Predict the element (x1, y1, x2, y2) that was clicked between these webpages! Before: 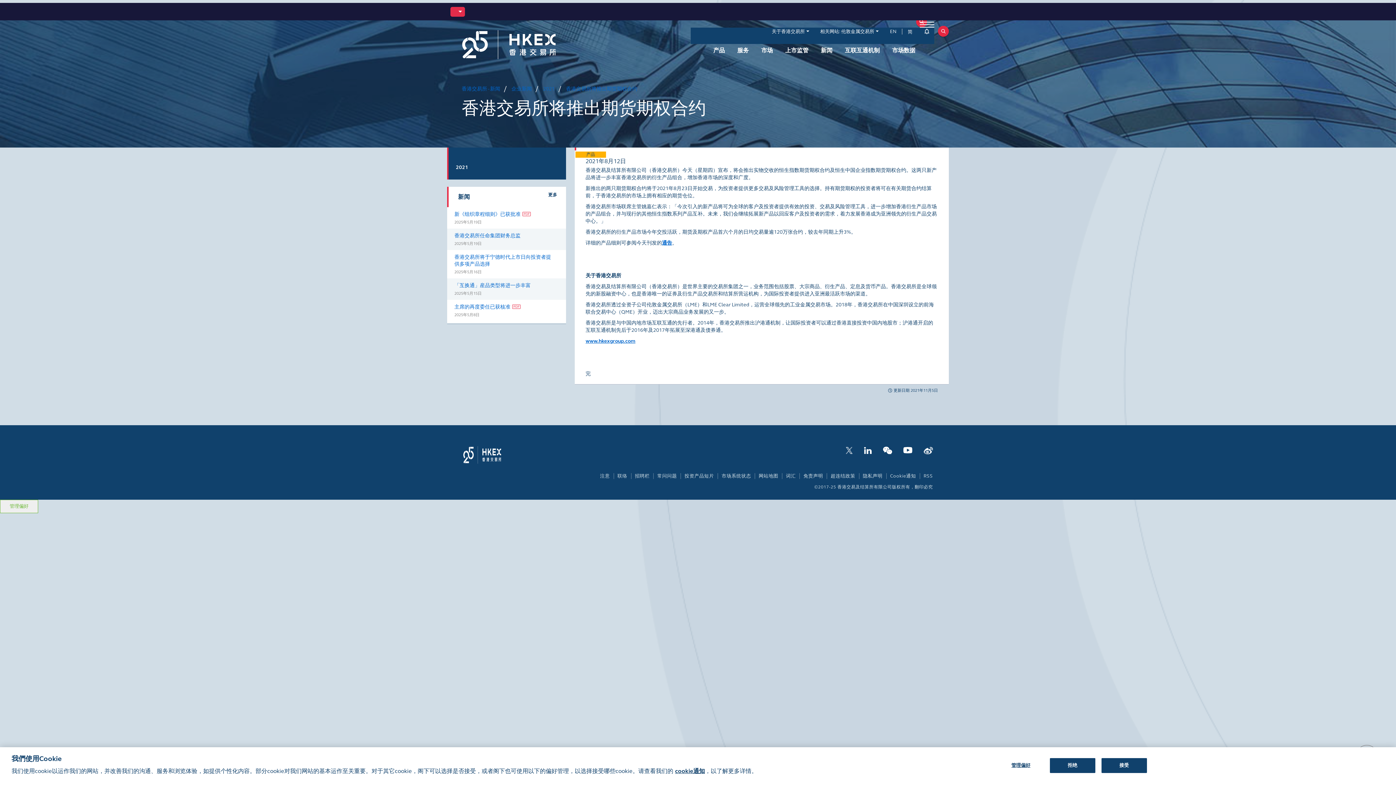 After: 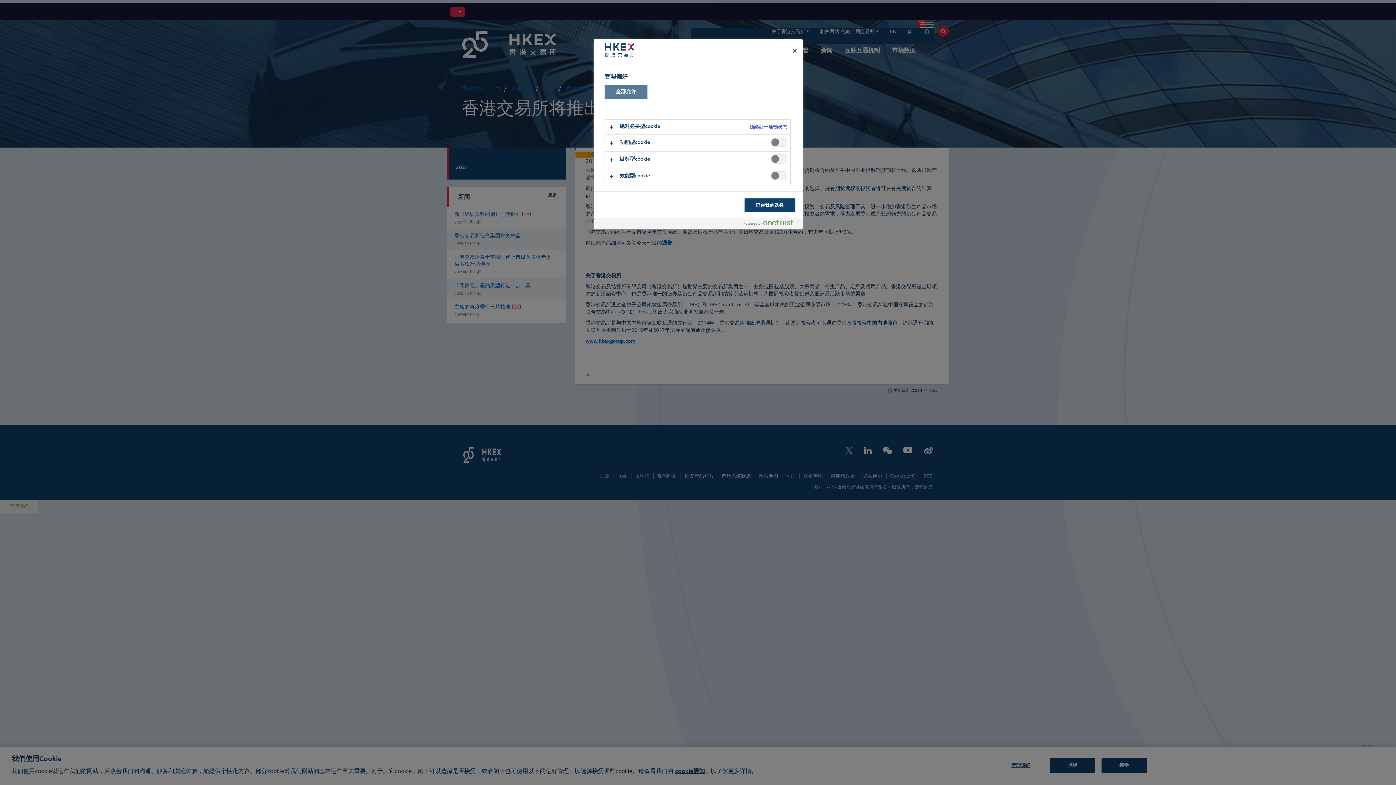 Action: label: 管理偏好 bbox: (0, 499, 38, 513)